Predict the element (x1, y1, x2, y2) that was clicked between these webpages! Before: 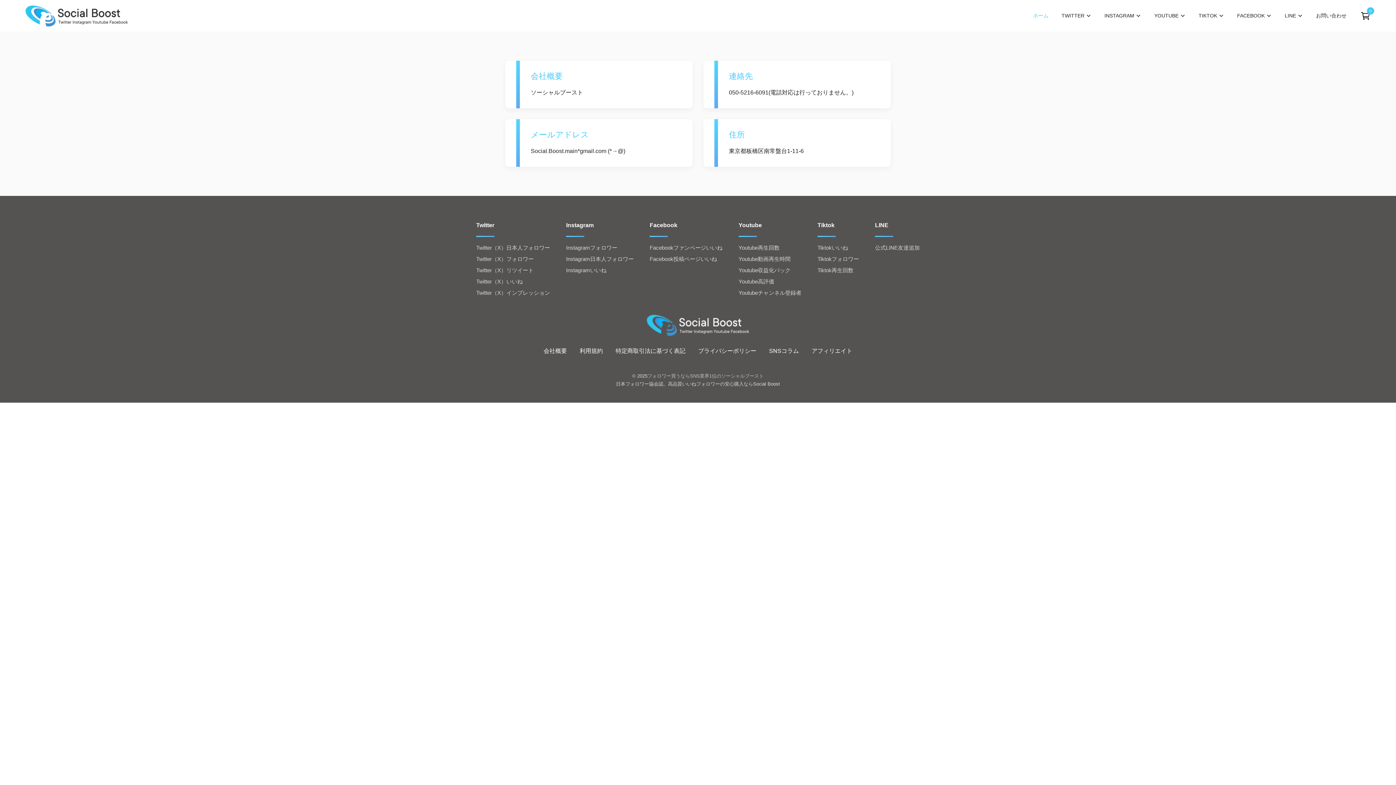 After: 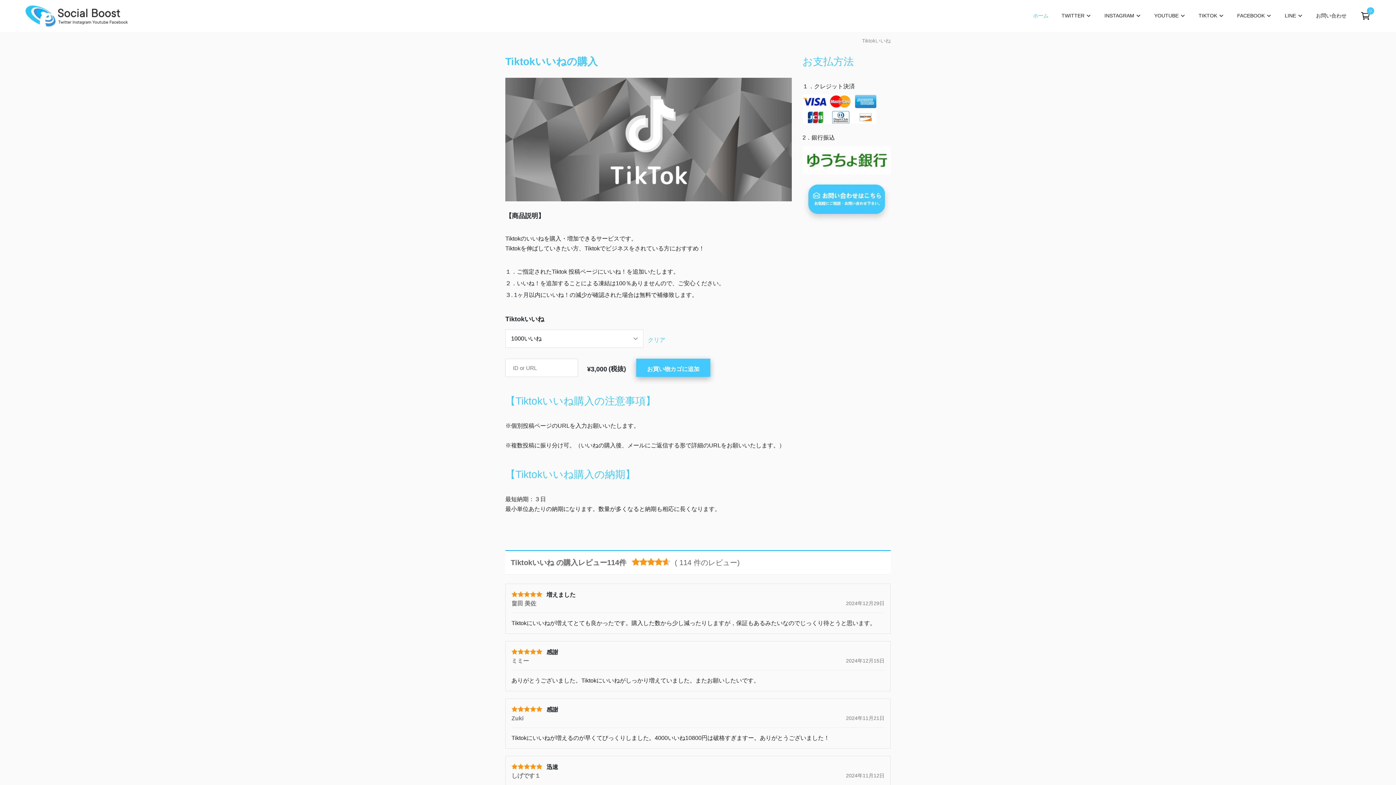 Action: label: Tiktokいいね bbox: (817, 244, 848, 250)